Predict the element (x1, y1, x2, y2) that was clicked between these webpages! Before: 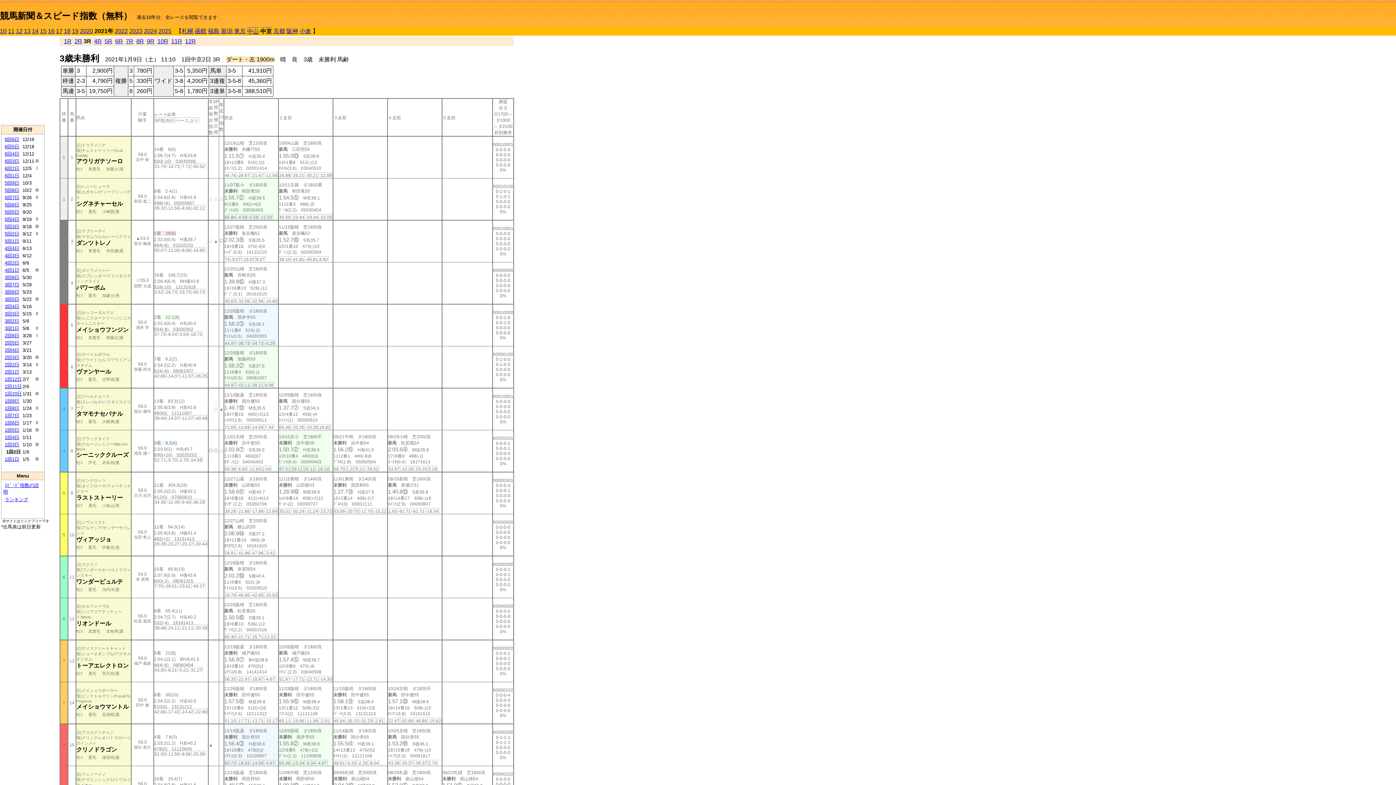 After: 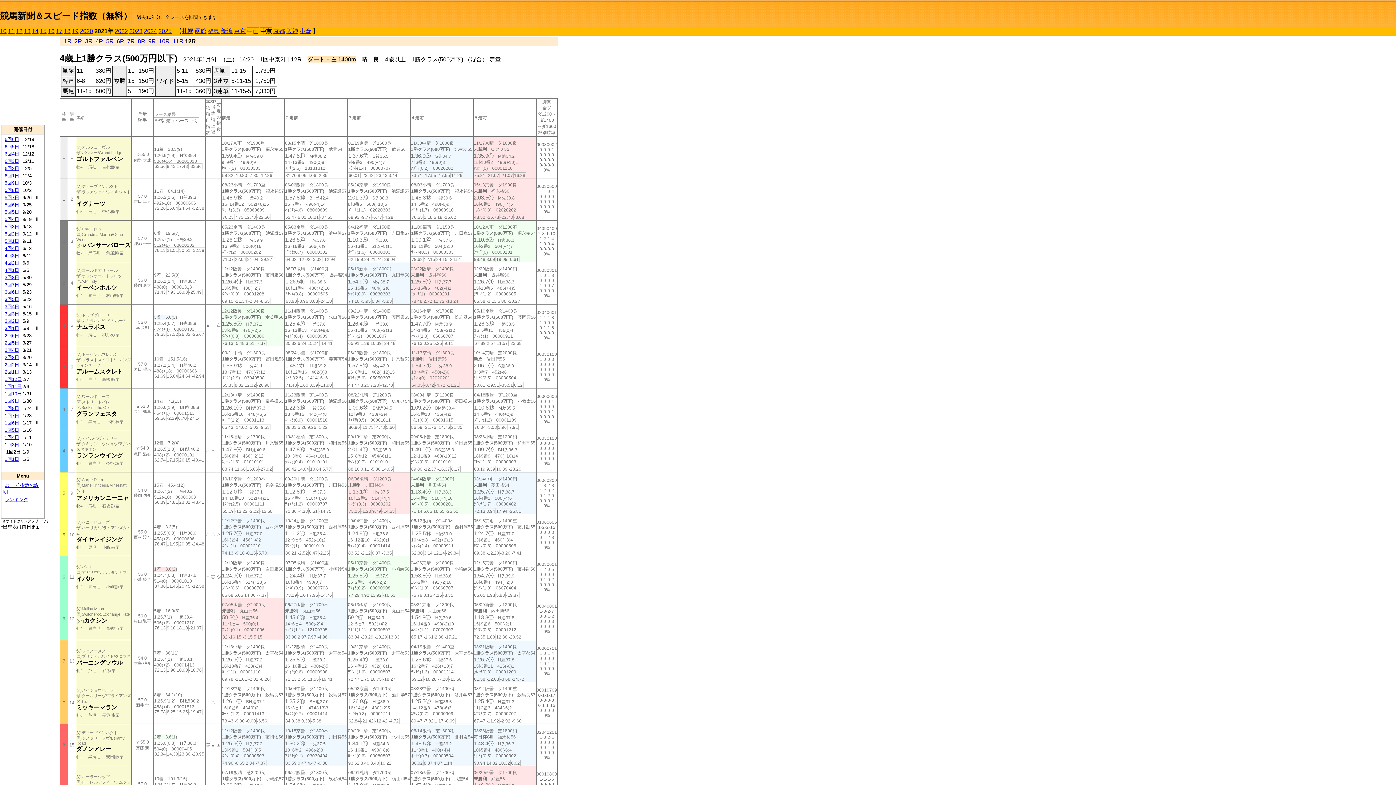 Action: label: 12R bbox: (185, 38, 196, 44)